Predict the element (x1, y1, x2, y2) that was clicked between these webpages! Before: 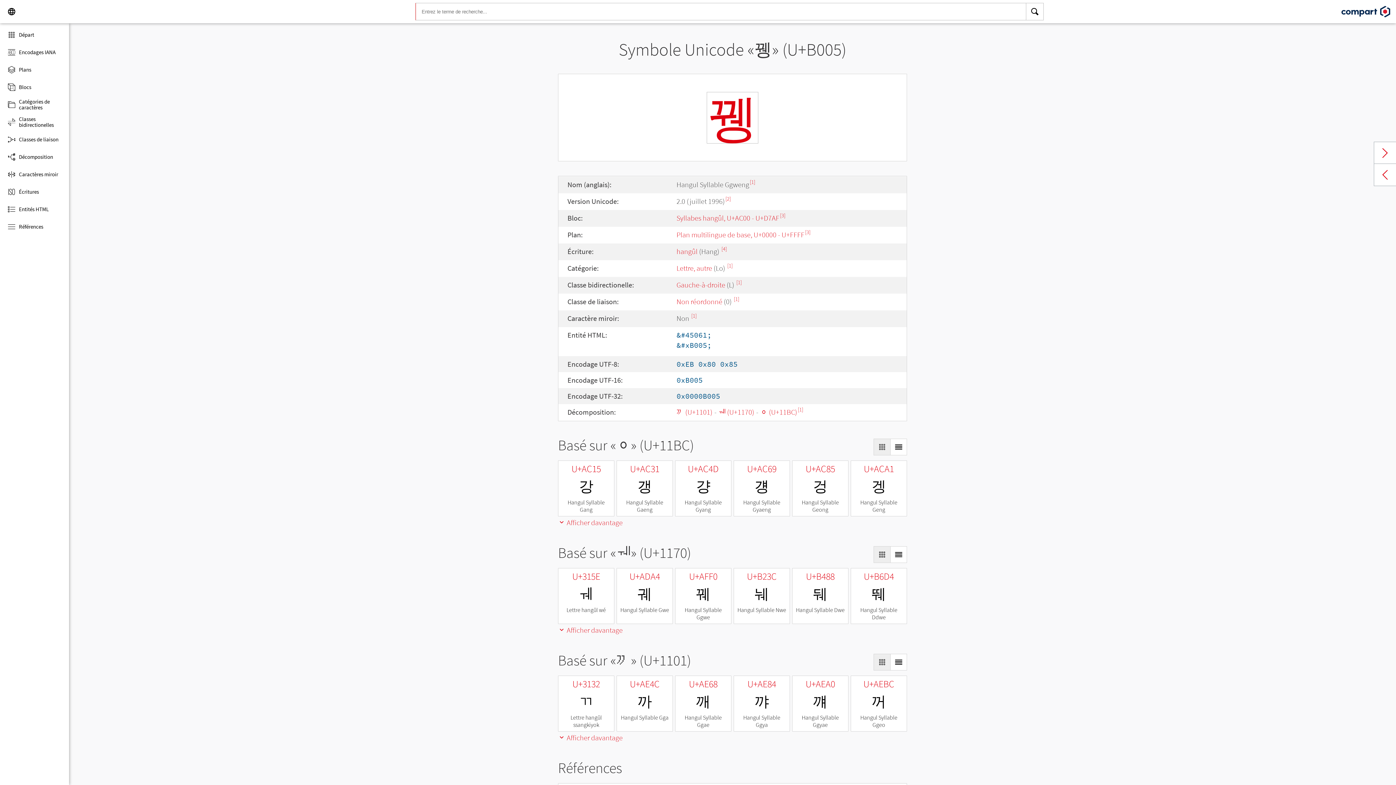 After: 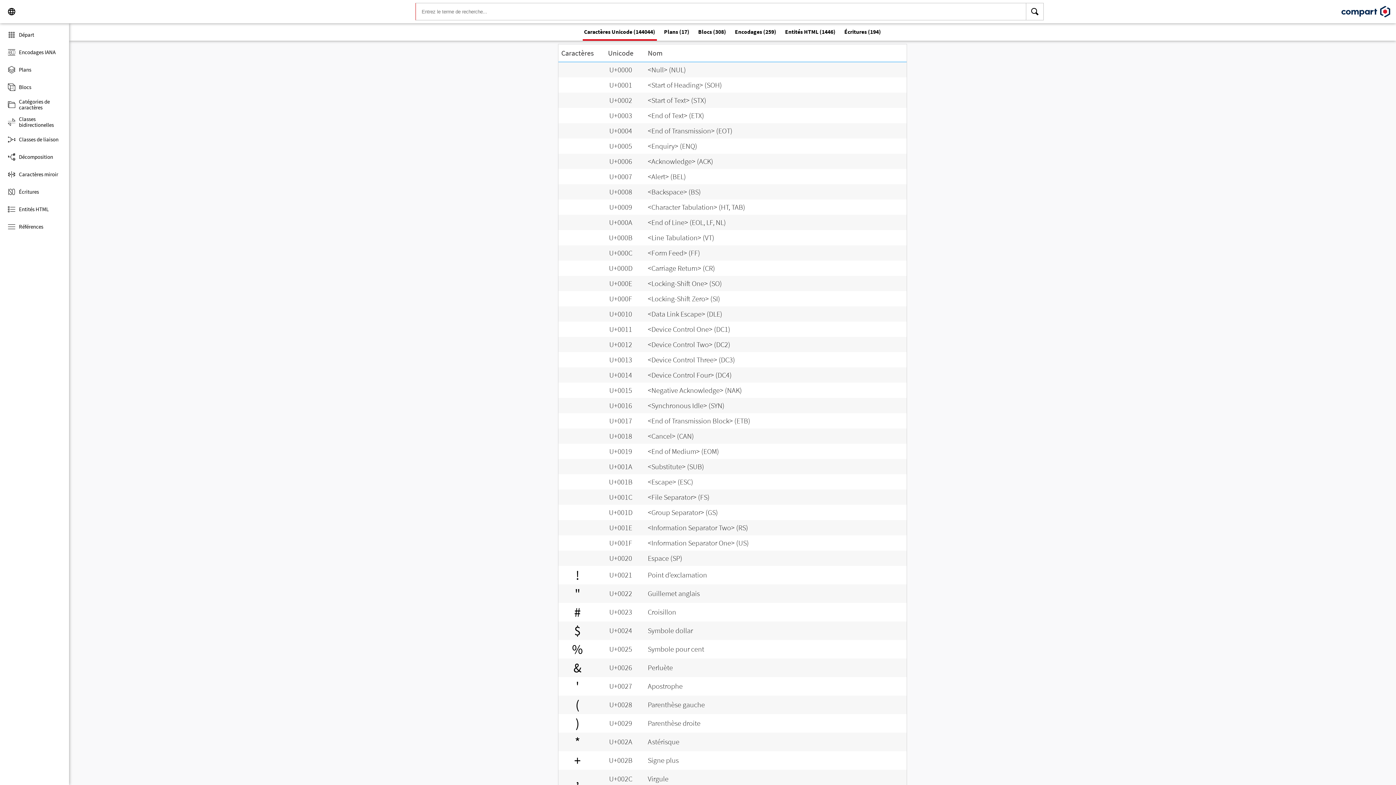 Action: label: Search bbox: (1026, 2, 1044, 20)